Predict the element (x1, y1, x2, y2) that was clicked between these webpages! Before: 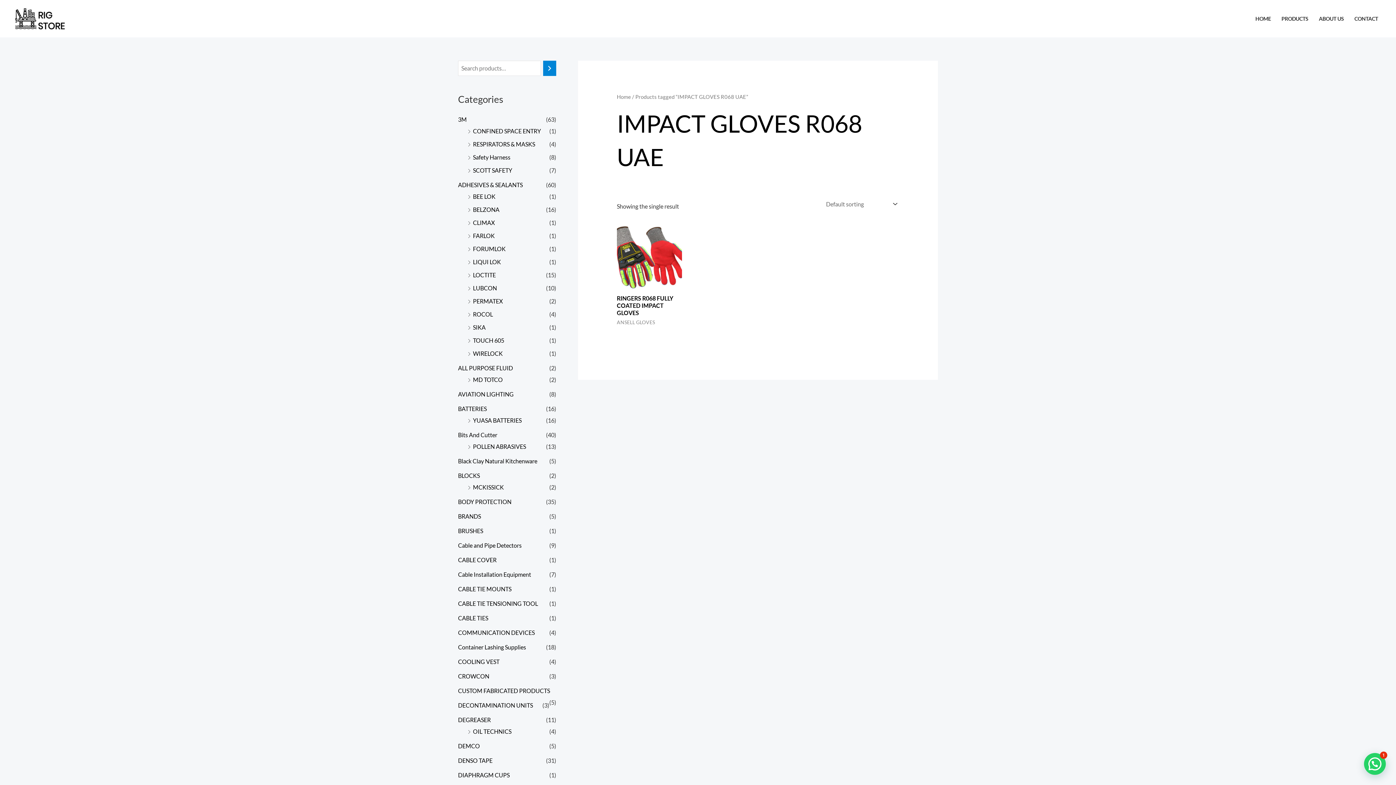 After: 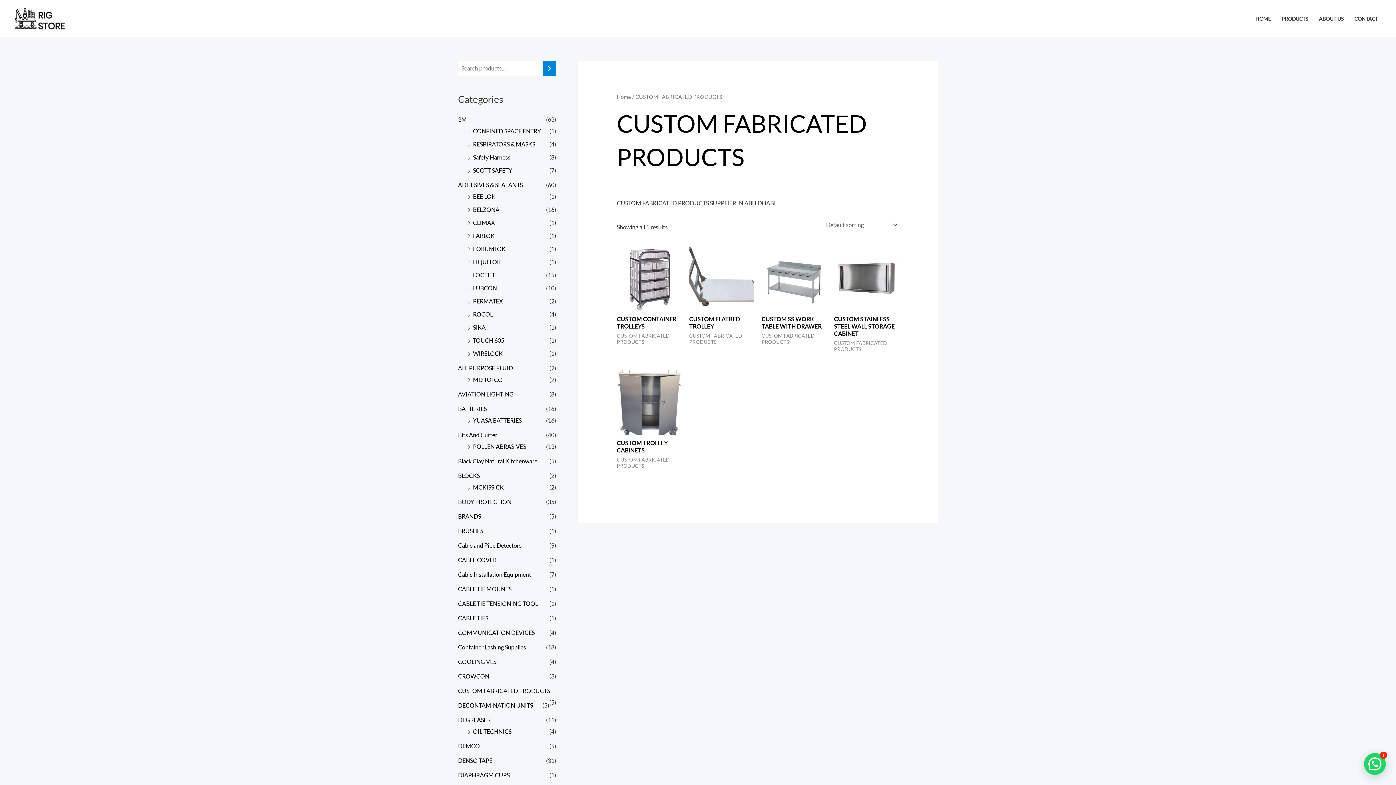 Action: bbox: (458, 687, 550, 694) label: CUSTOM FABRICATED PRODUCTS